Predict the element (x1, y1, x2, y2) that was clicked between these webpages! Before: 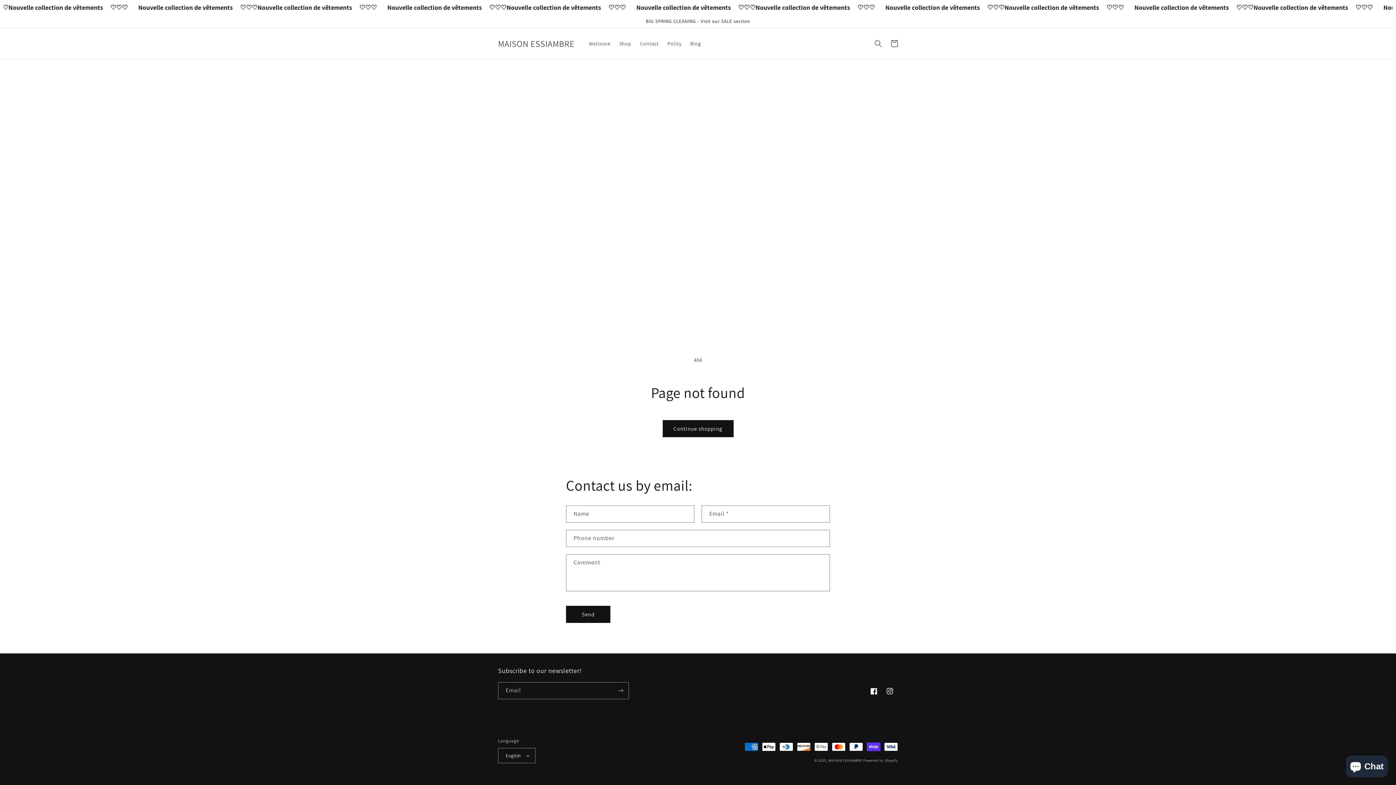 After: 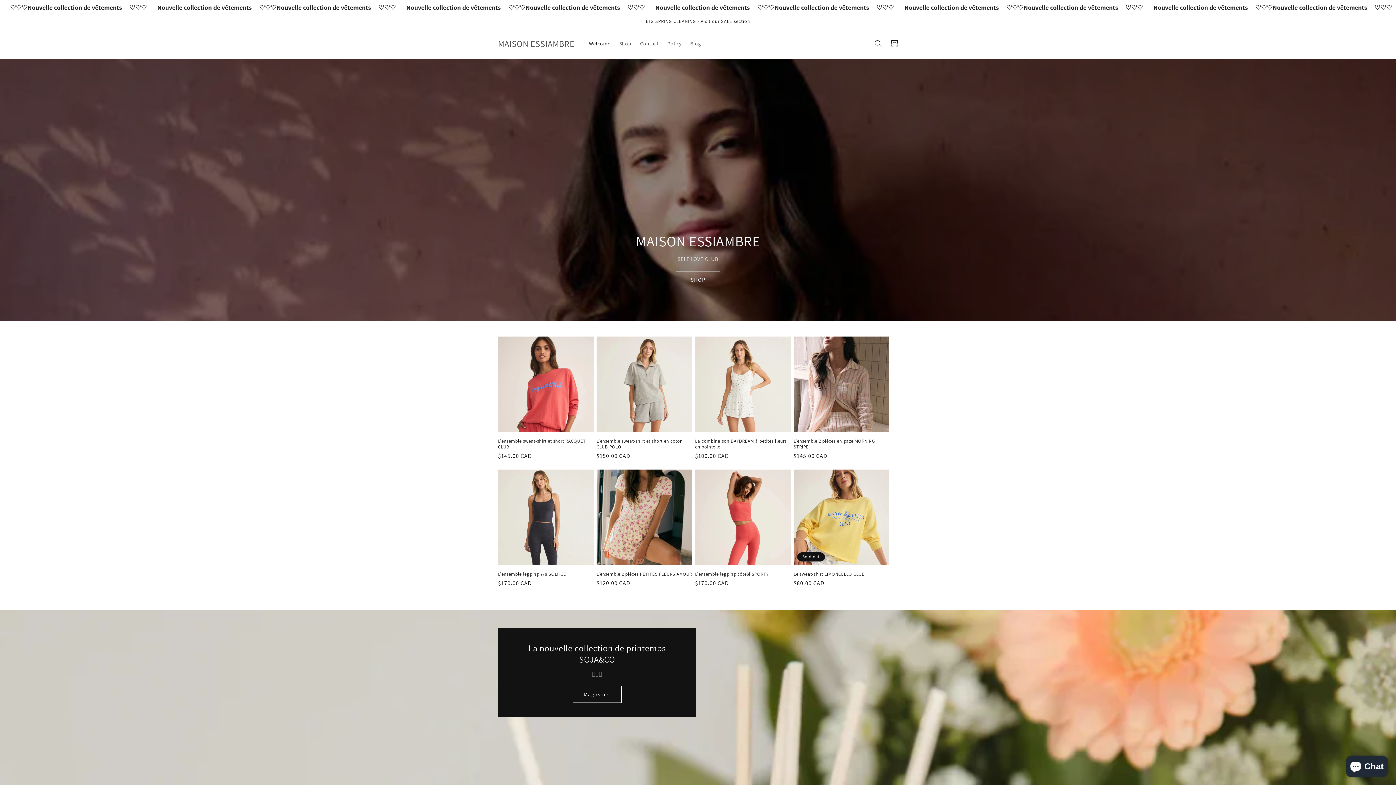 Action: label: MAISON ESSIAMBRE bbox: (495, 36, 577, 50)